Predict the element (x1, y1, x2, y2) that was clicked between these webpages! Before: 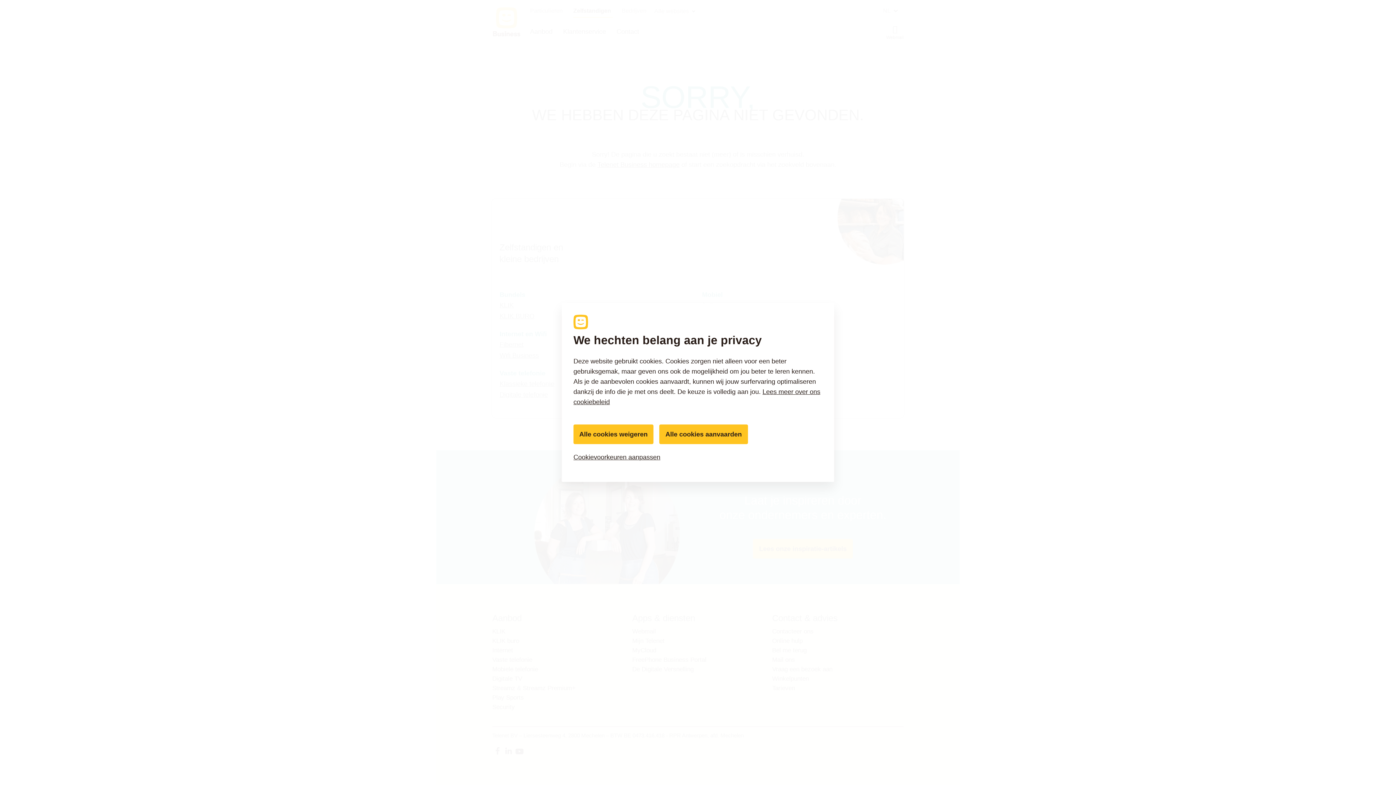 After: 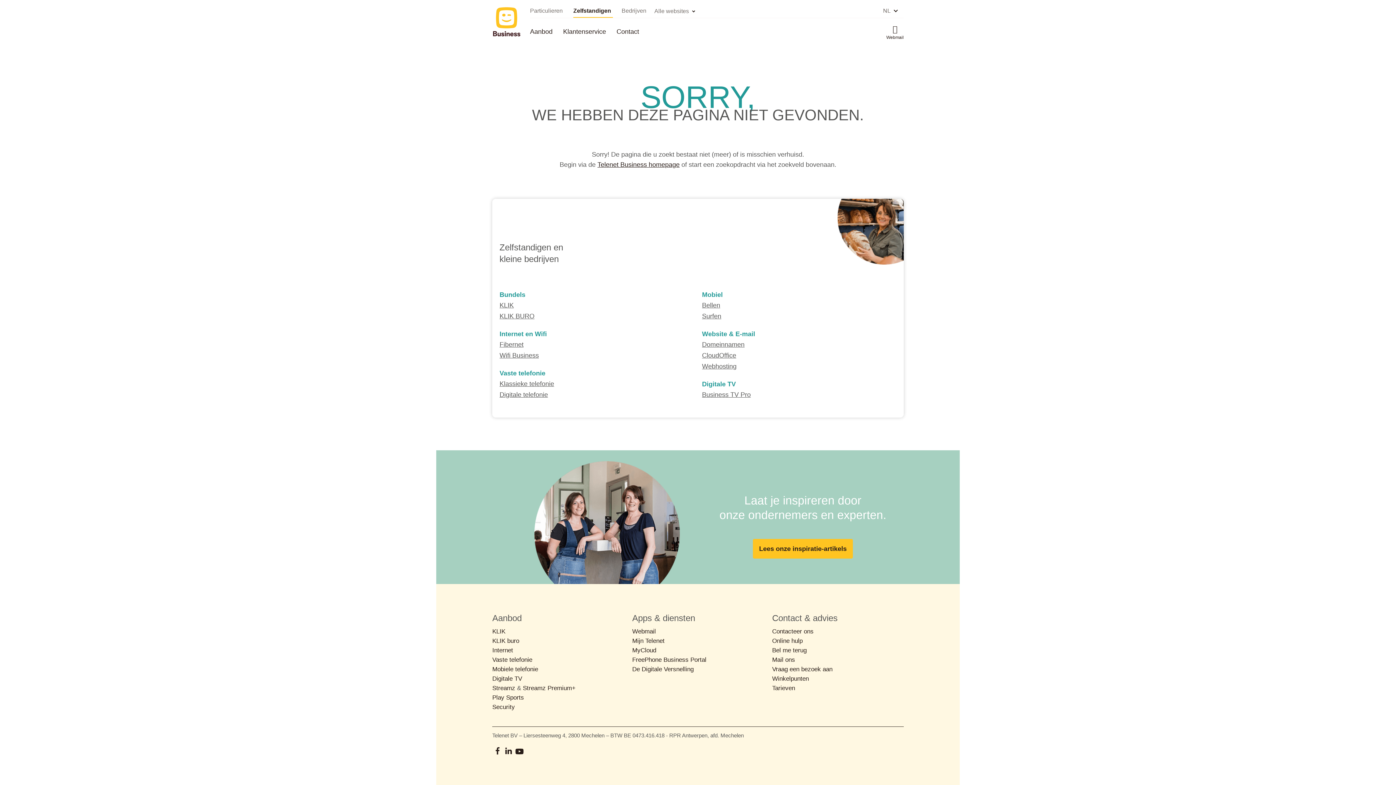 Action: bbox: (659, 424, 748, 444) label: Alle cookies aanvaarden